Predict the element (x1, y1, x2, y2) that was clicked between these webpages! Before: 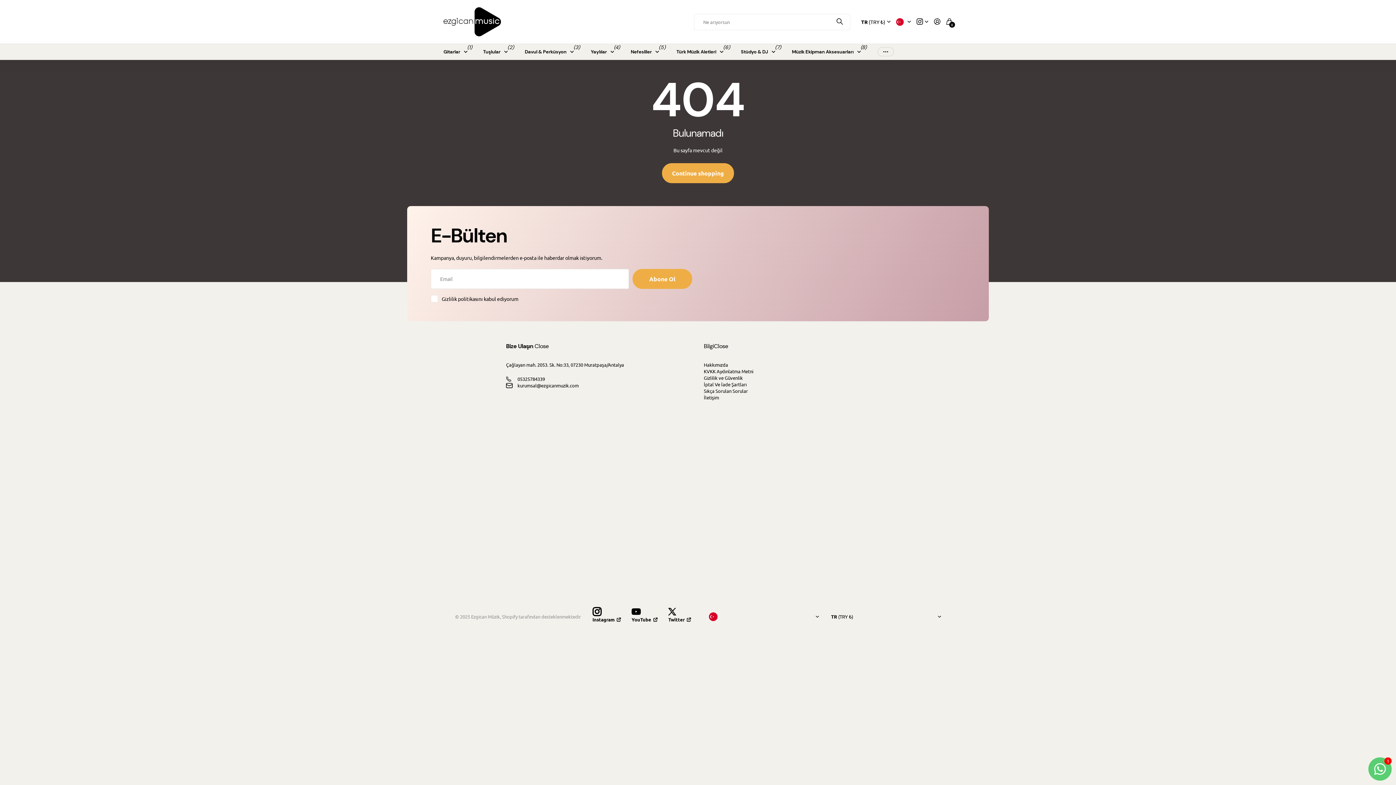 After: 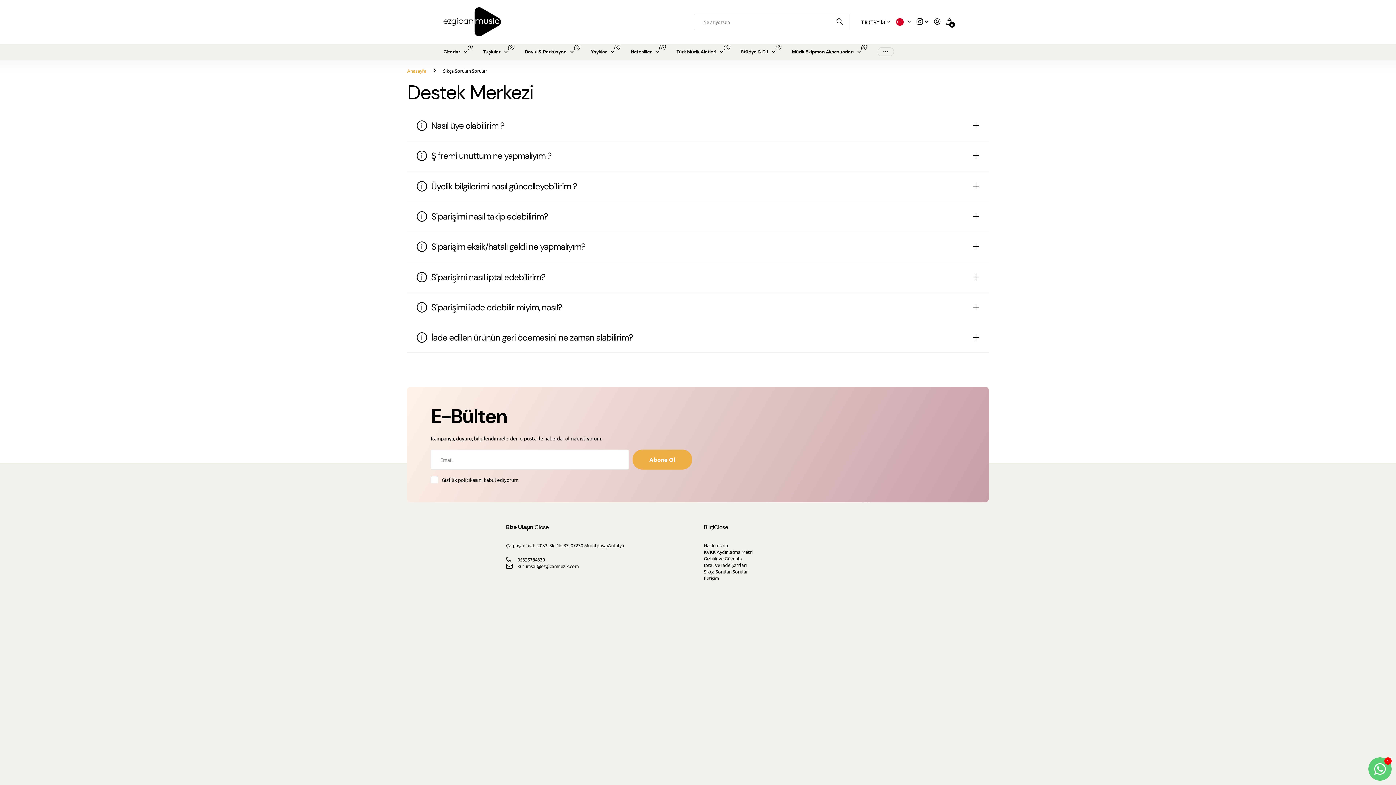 Action: label: Sıkça Sorulan Sorular bbox: (704, 387, 748, 394)